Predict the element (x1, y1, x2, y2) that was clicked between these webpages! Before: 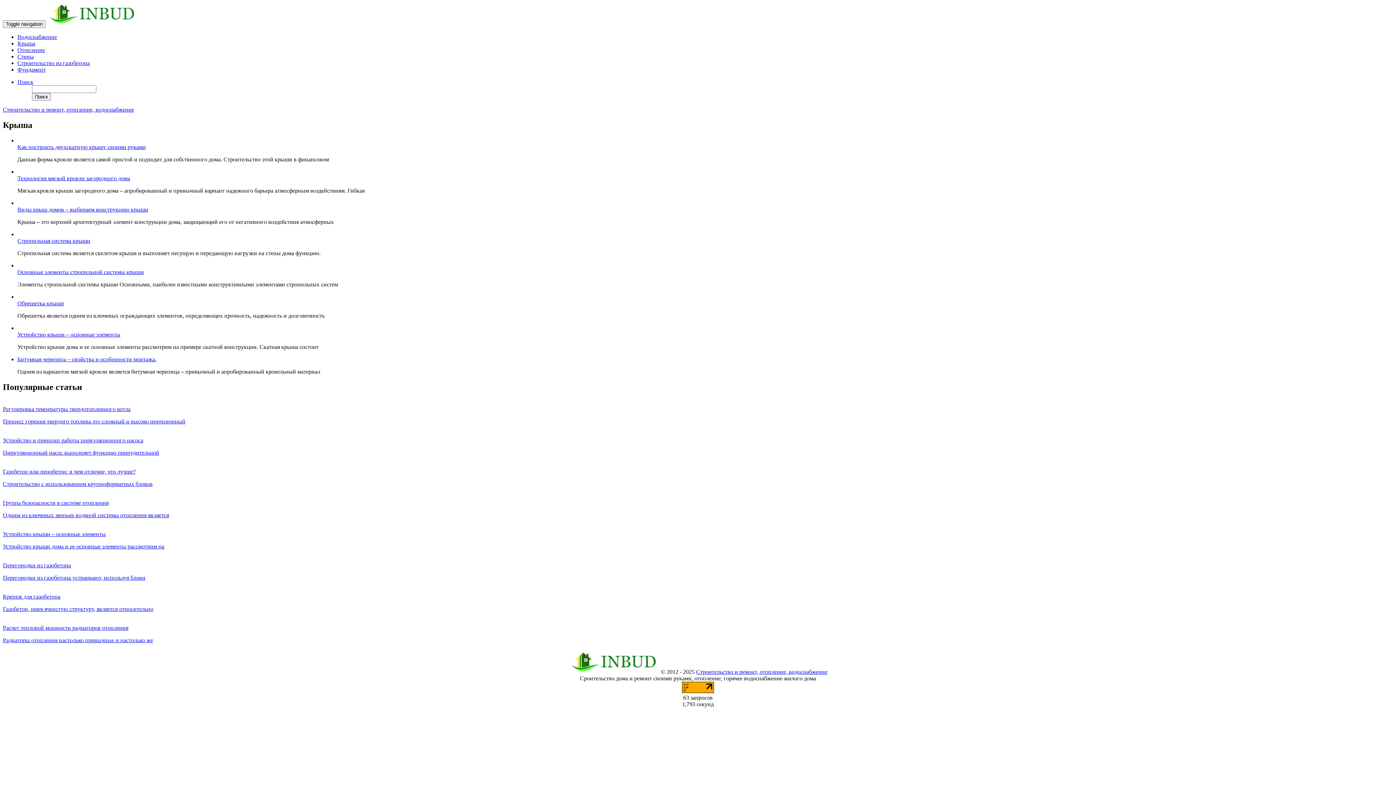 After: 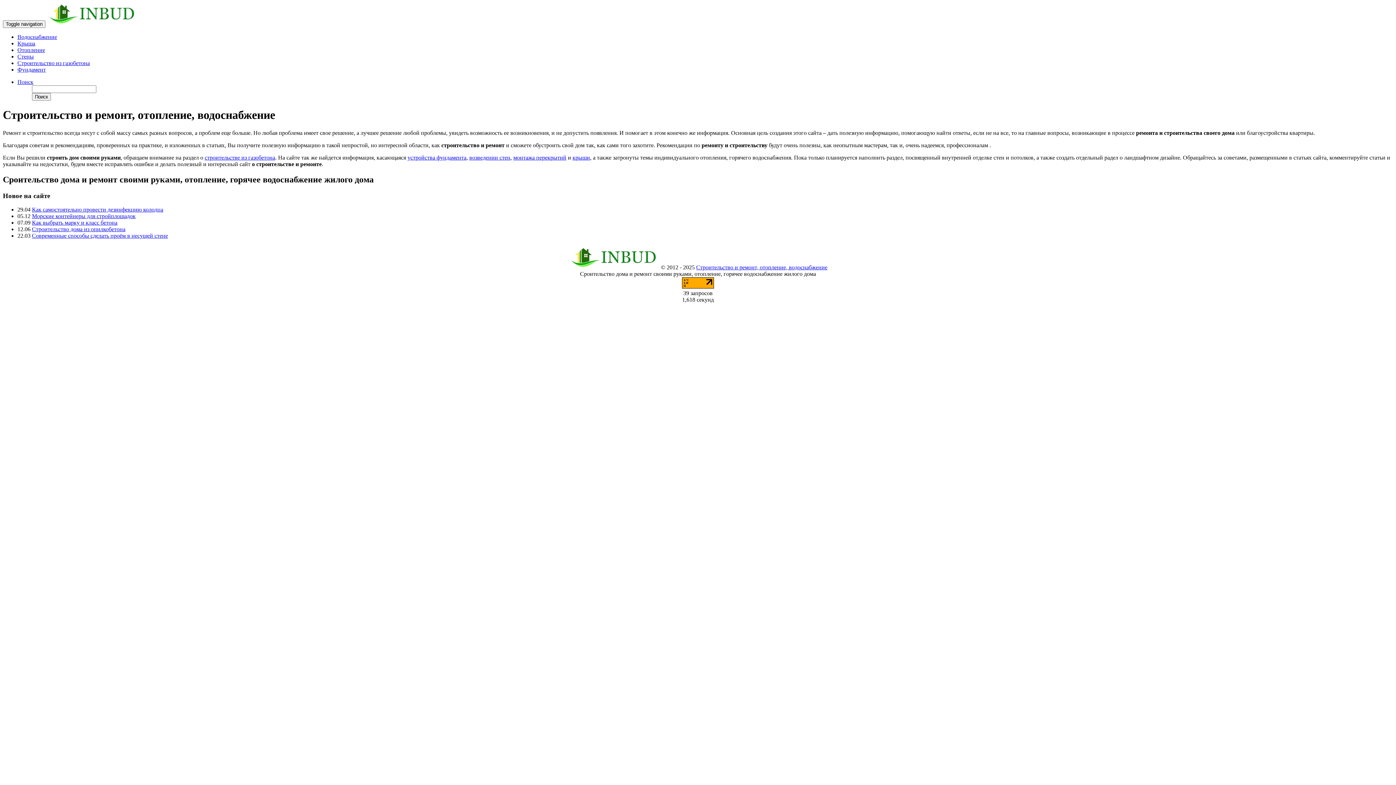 Action: bbox: (568, 668, 659, 675)